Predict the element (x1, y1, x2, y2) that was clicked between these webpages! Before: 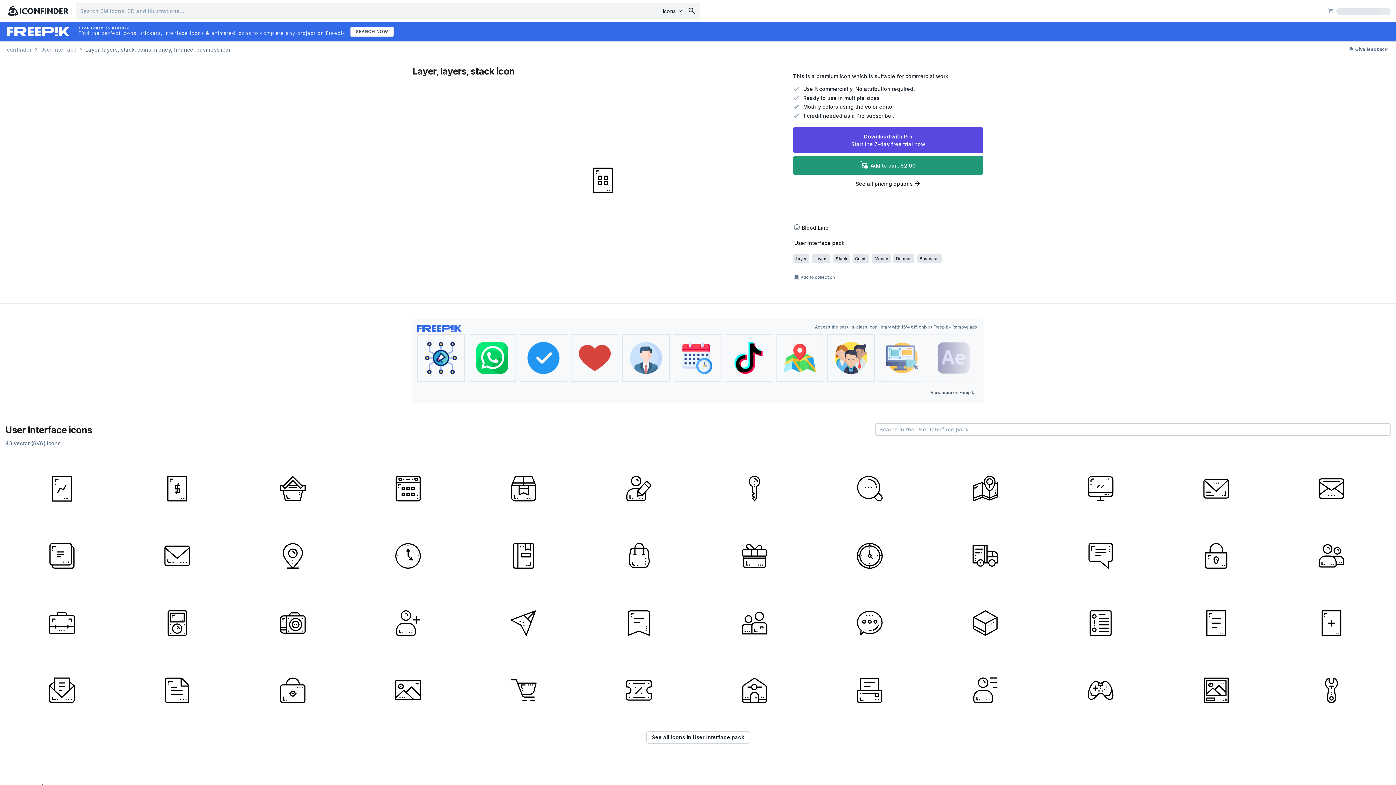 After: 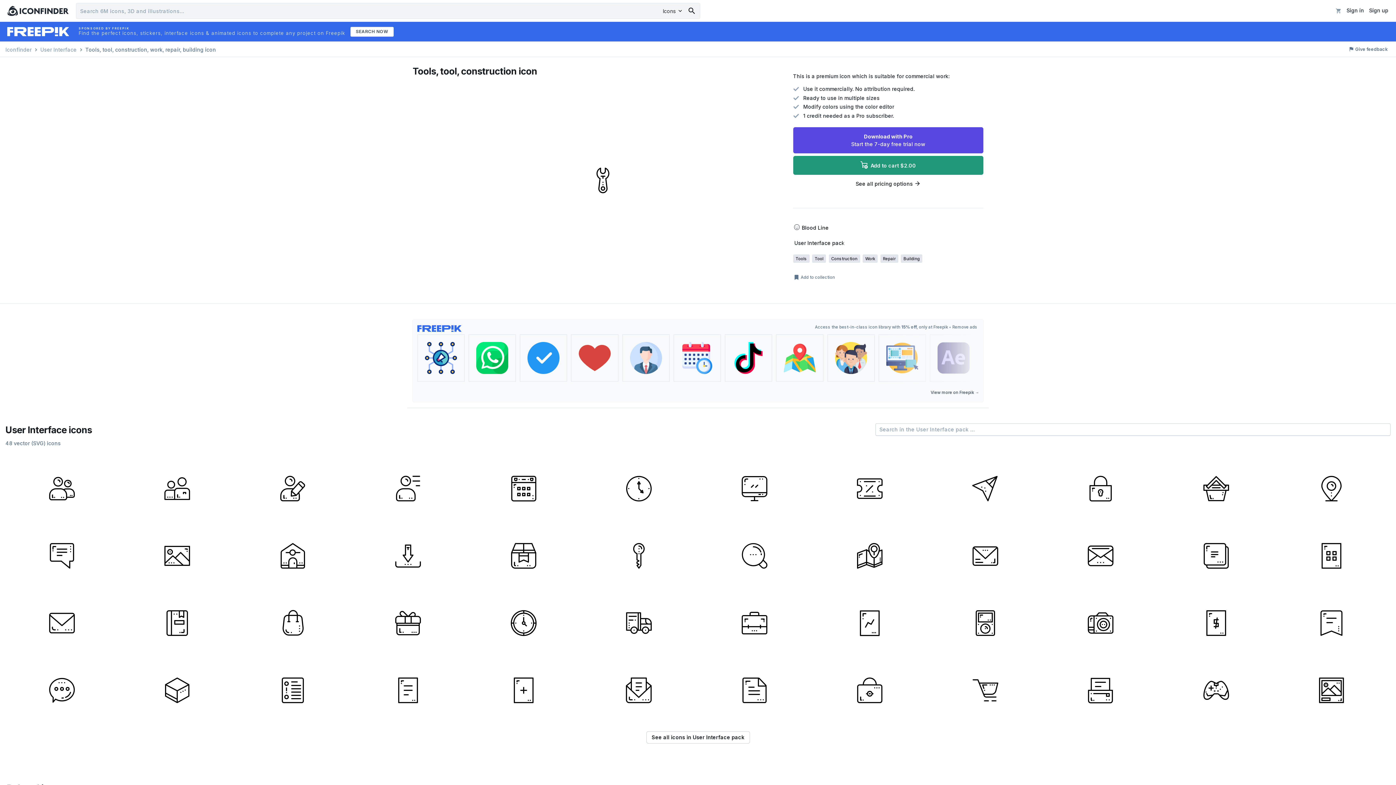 Action: bbox: (1275, 656, 1388, 721)